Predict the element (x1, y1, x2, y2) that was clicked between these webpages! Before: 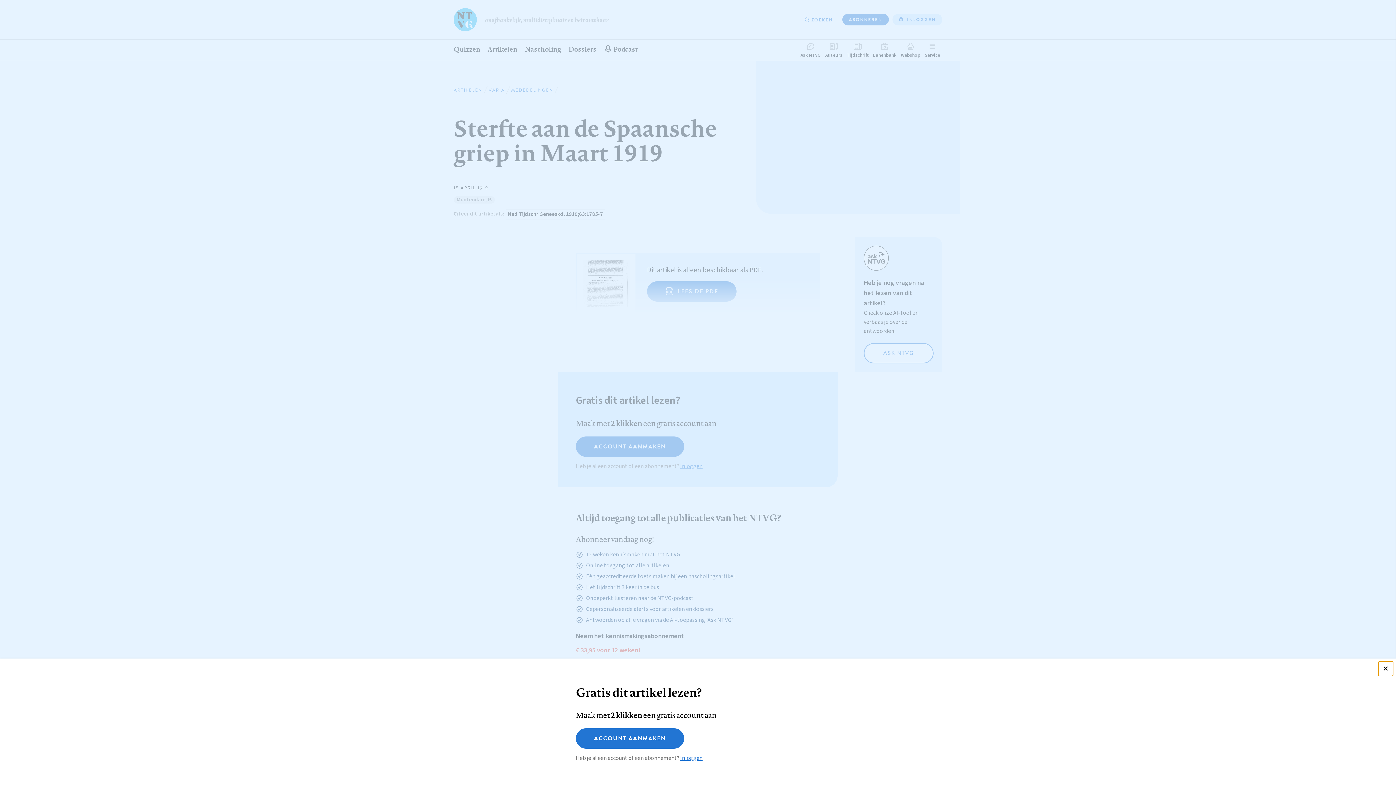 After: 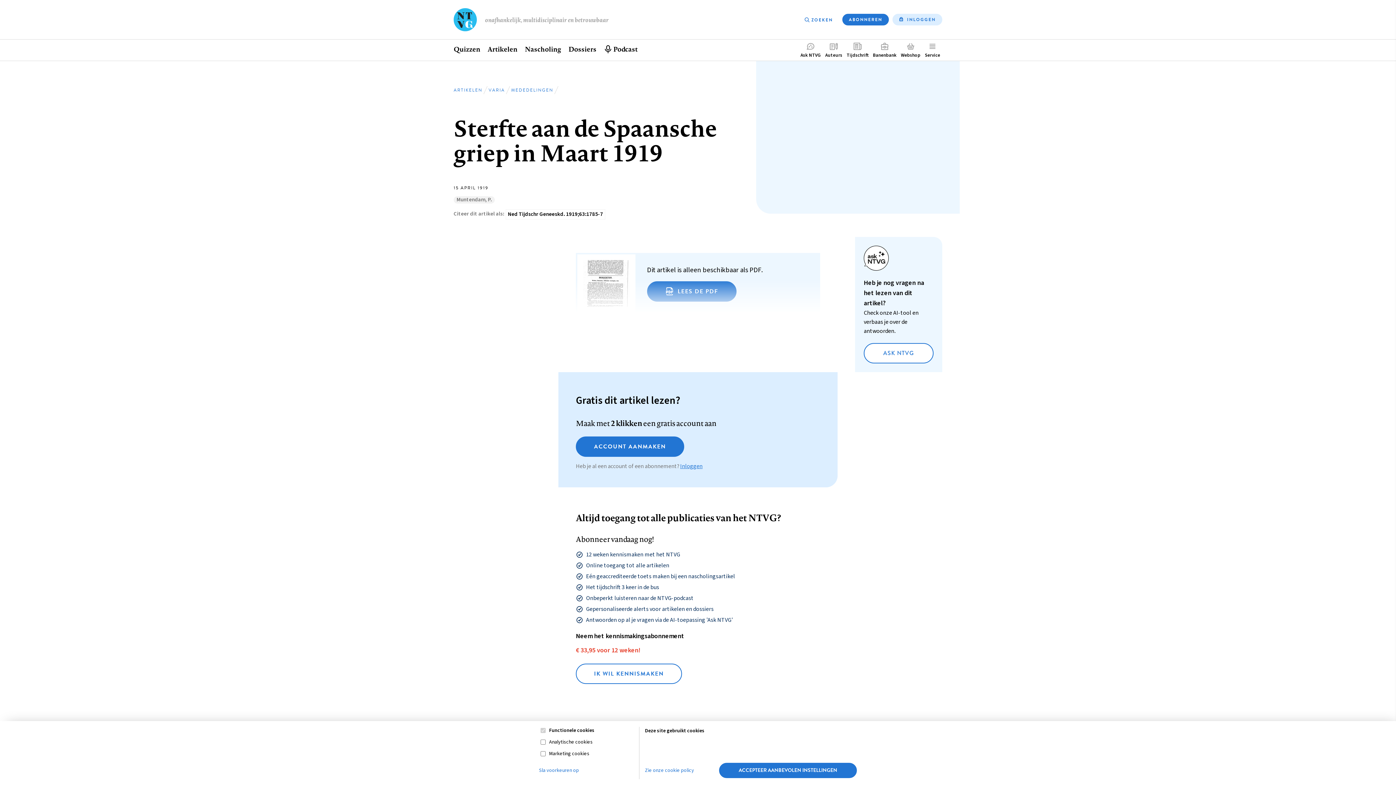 Action: bbox: (1378, 661, 1393, 676)